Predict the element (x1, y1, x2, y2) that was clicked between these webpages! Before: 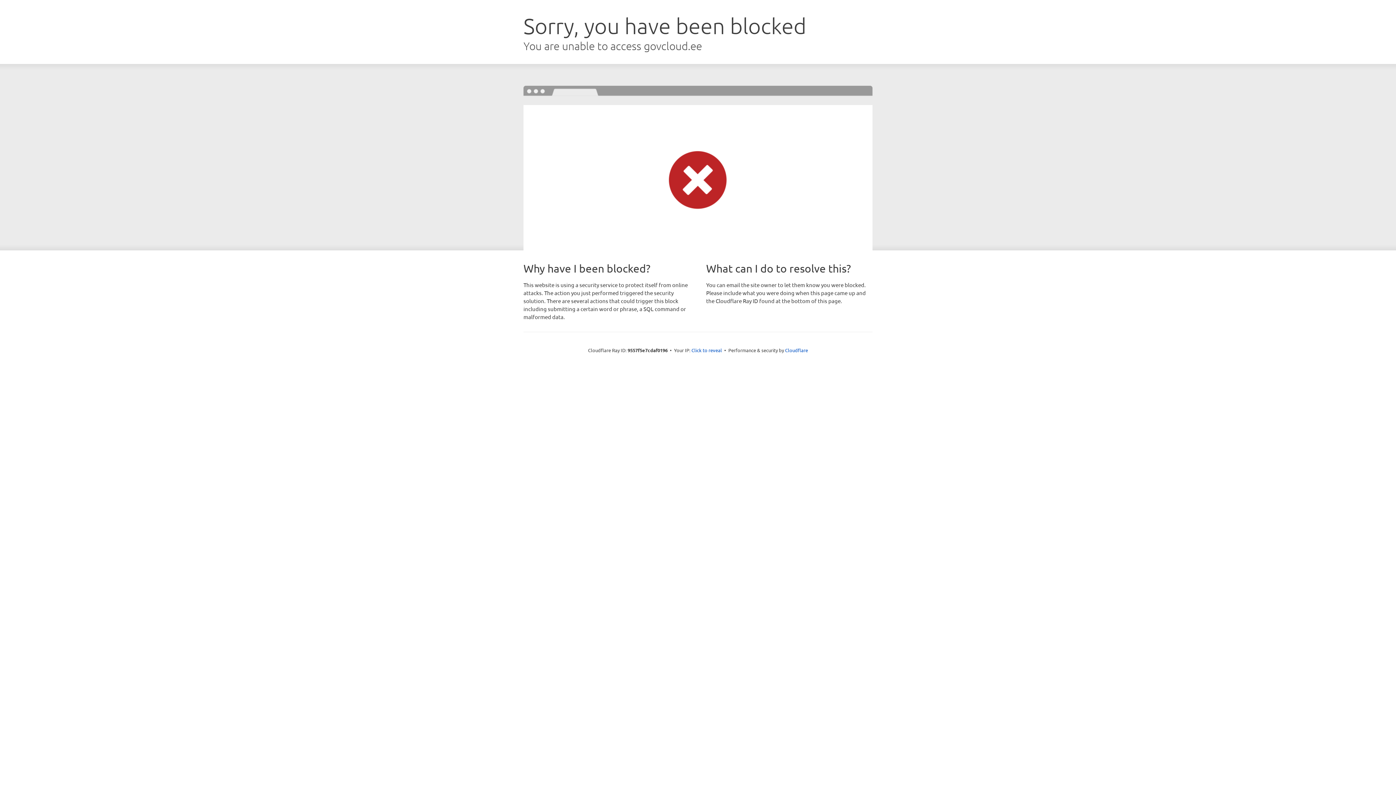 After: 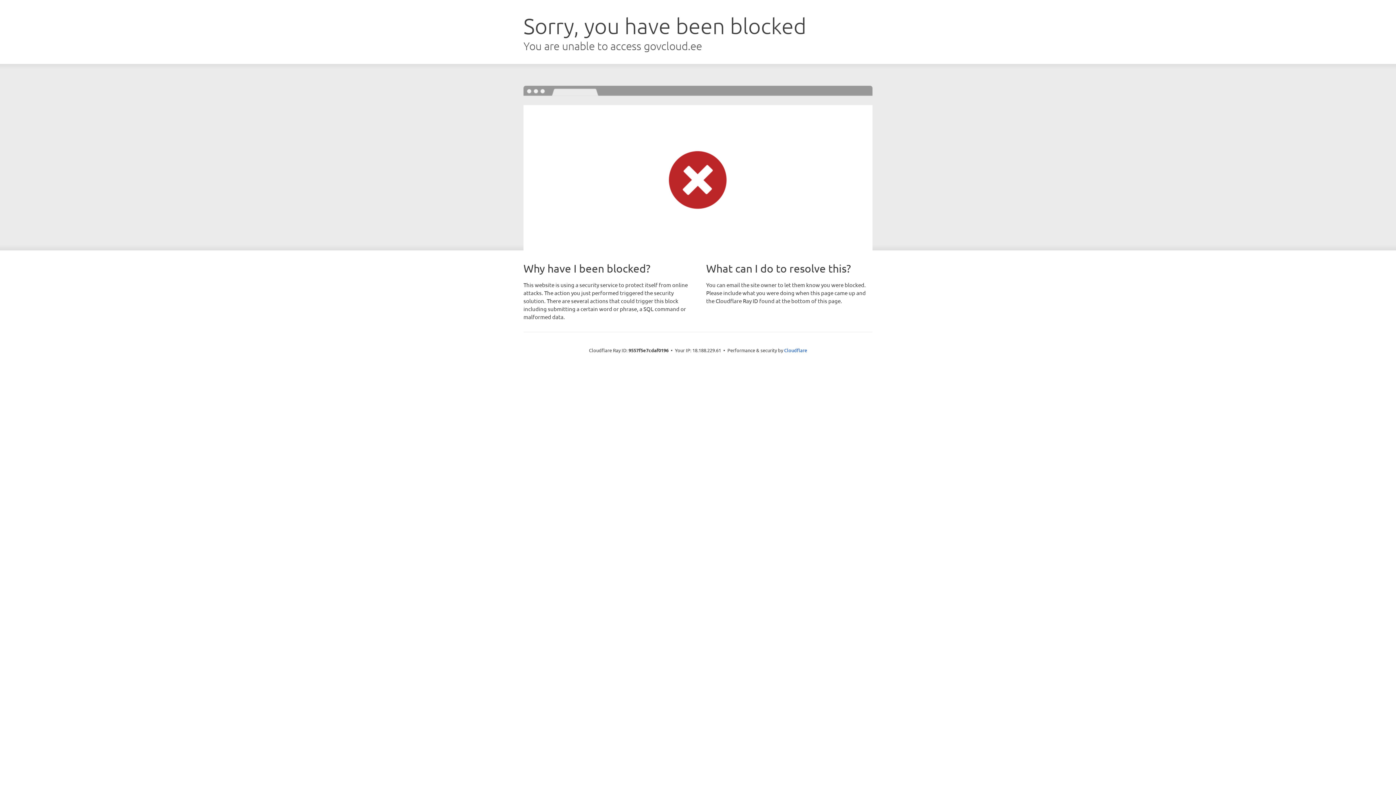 Action: bbox: (691, 346, 722, 353) label: Click to reveal